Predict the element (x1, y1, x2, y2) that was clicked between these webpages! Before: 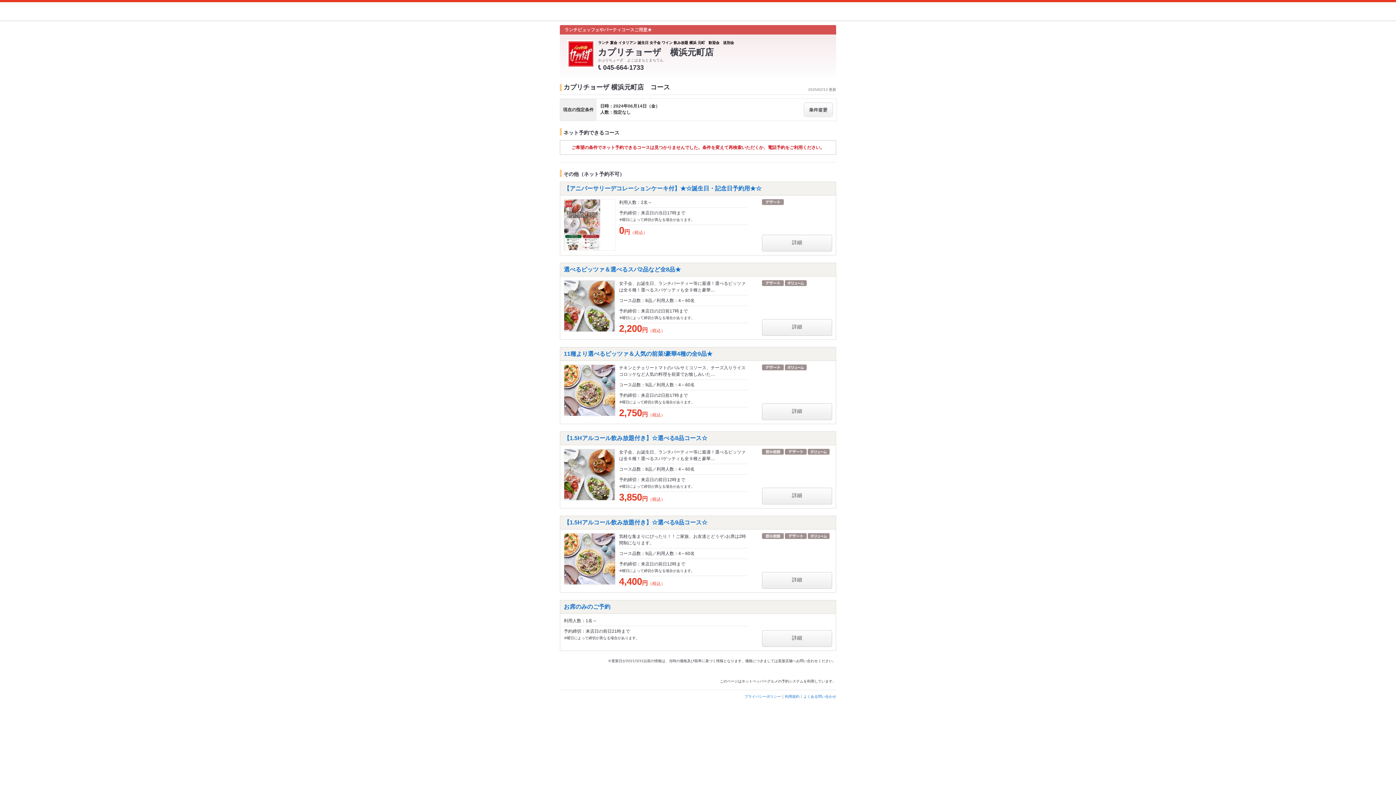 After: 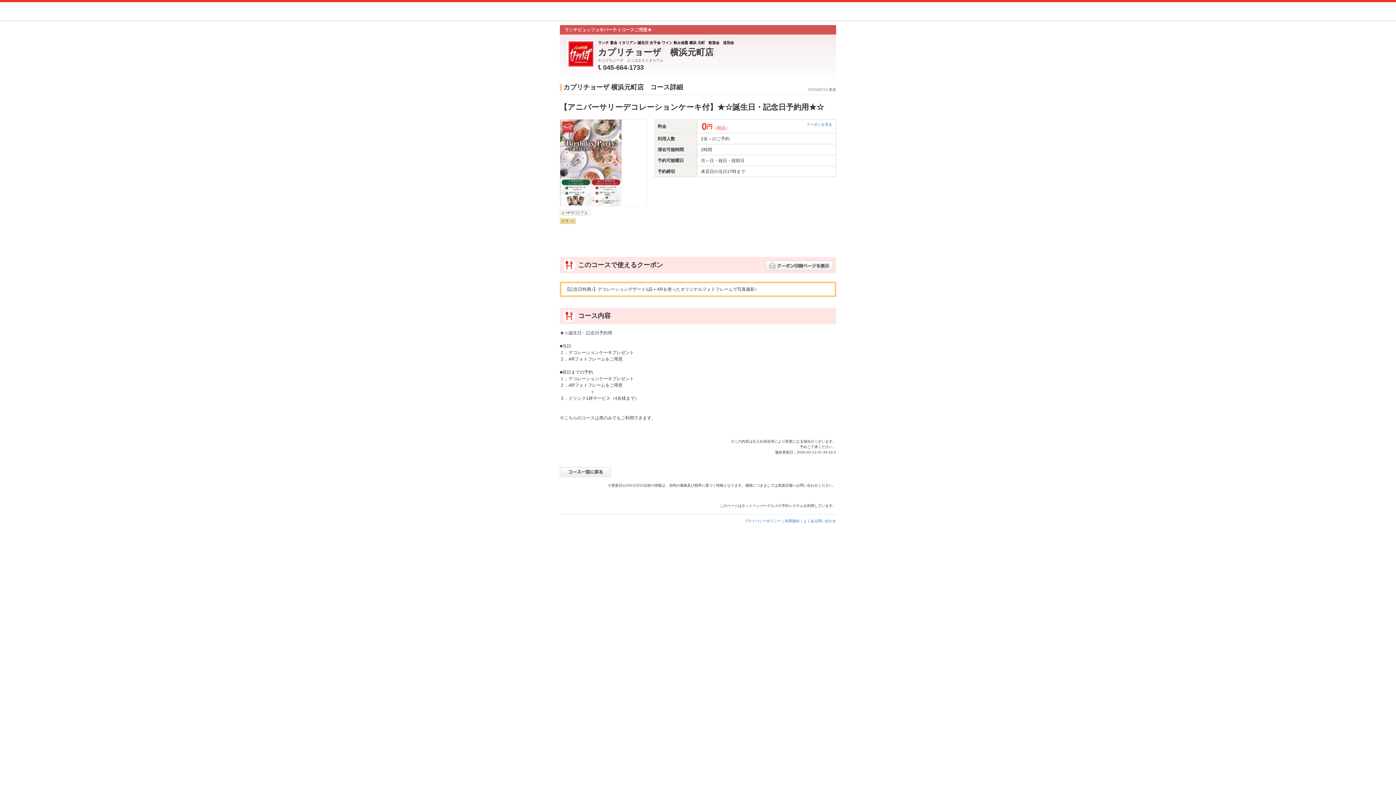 Action: label: 詳細 bbox: (762, 235, 832, 251)